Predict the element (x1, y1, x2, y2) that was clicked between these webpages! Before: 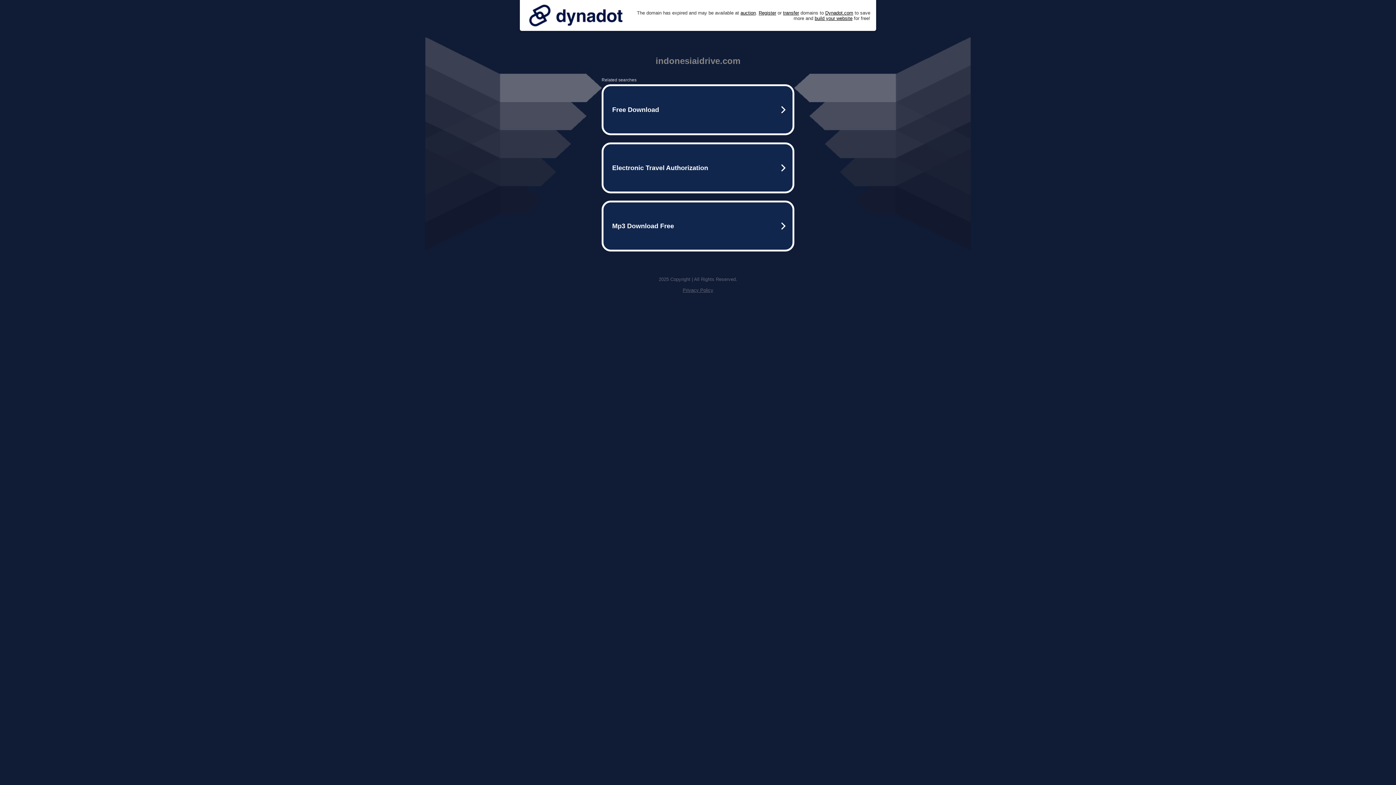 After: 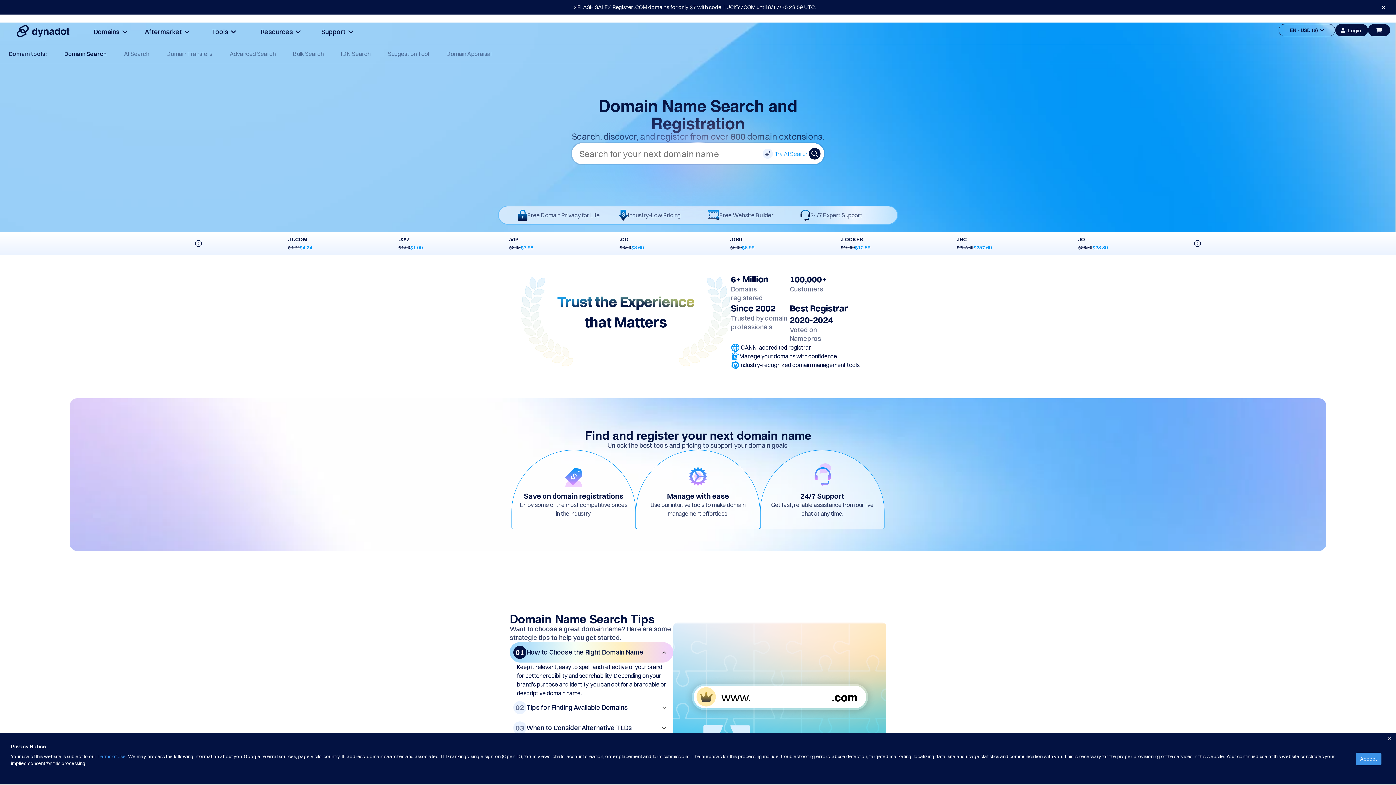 Action: bbox: (758, 10, 776, 15) label: Register